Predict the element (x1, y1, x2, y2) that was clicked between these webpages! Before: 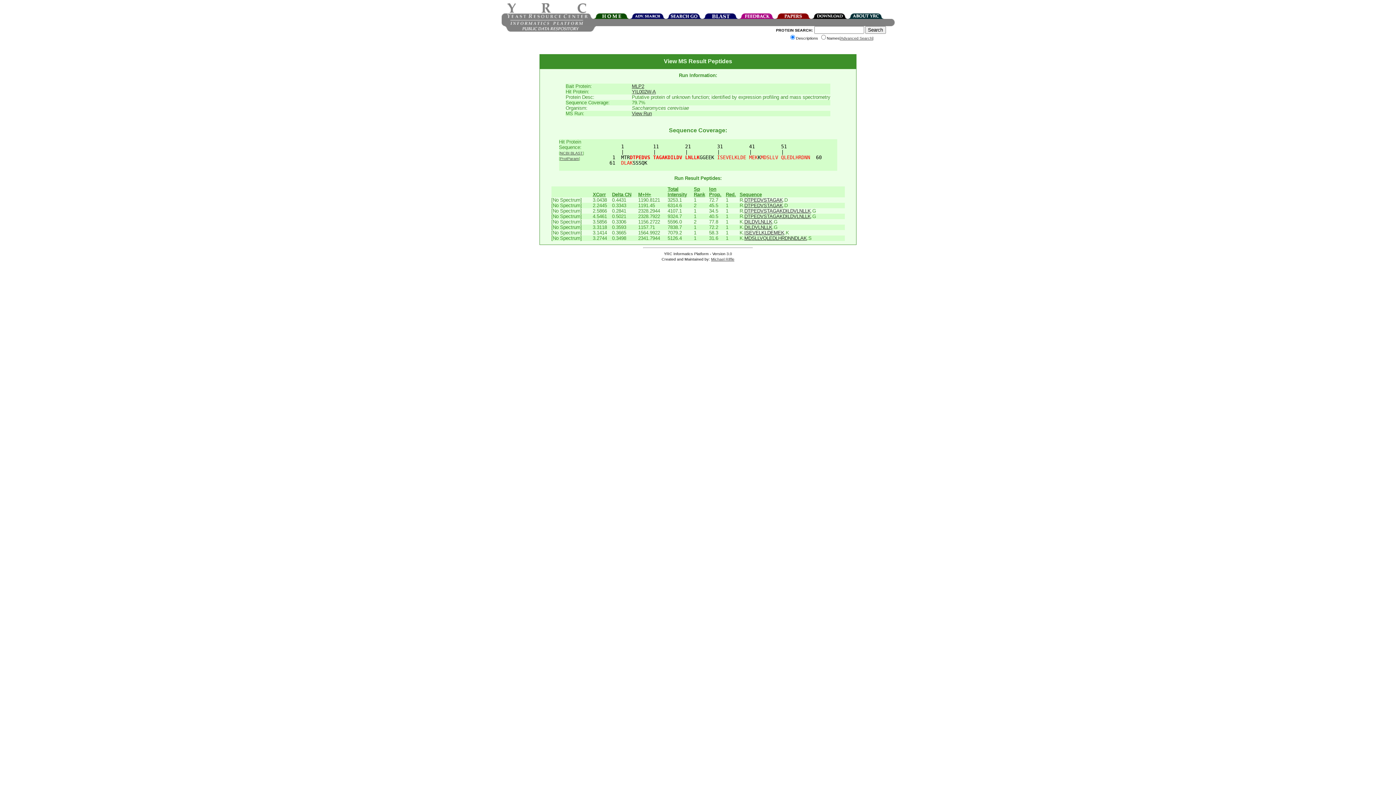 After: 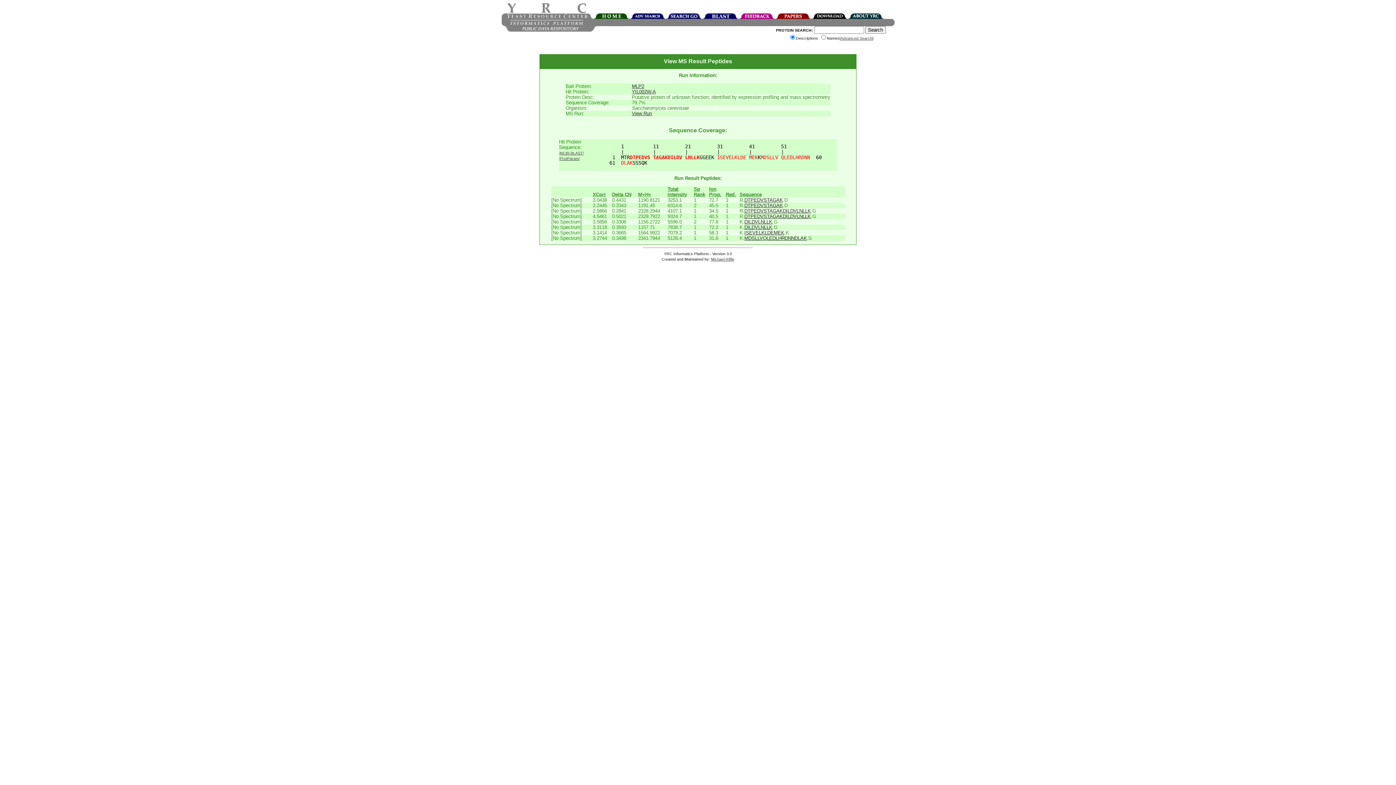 Action: label: NCBI BLAST bbox: (560, 150, 583, 155)